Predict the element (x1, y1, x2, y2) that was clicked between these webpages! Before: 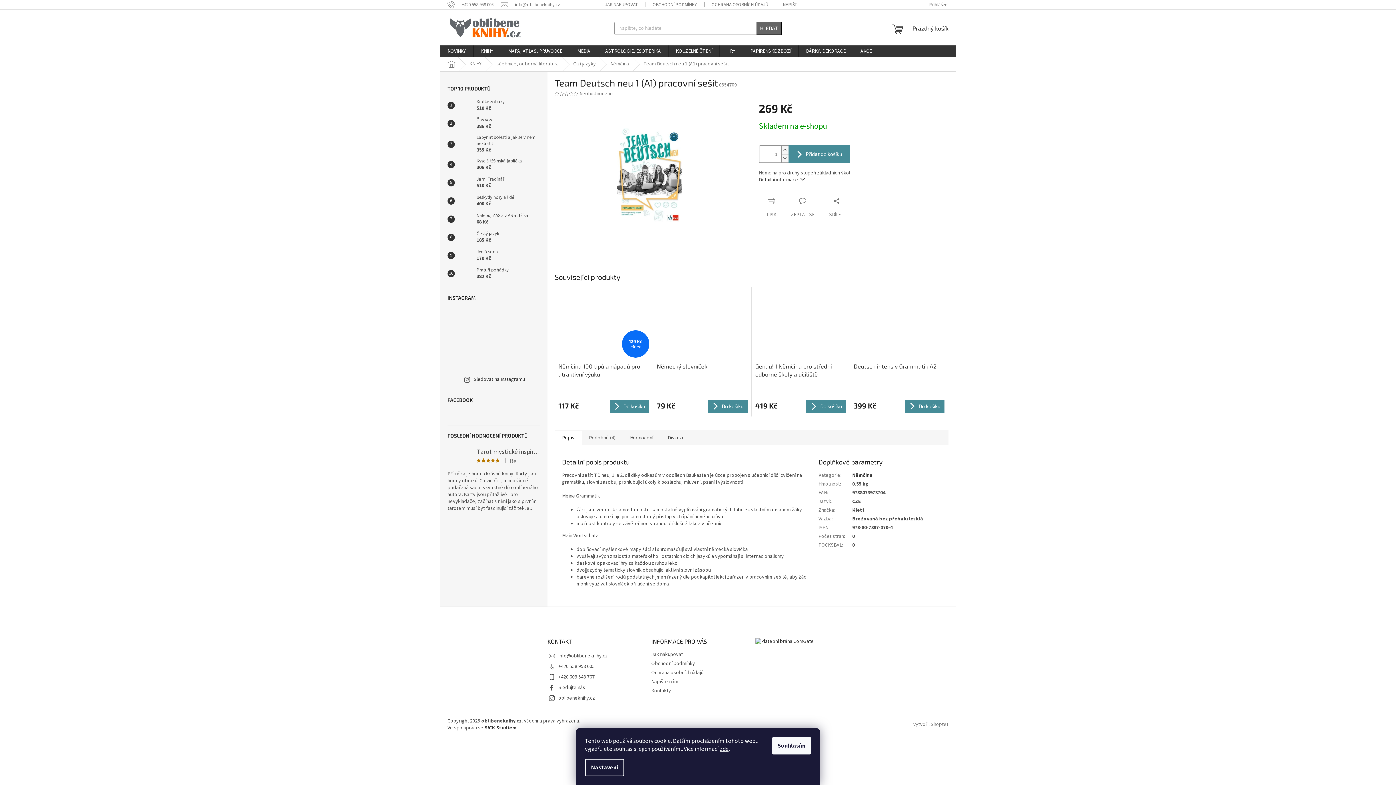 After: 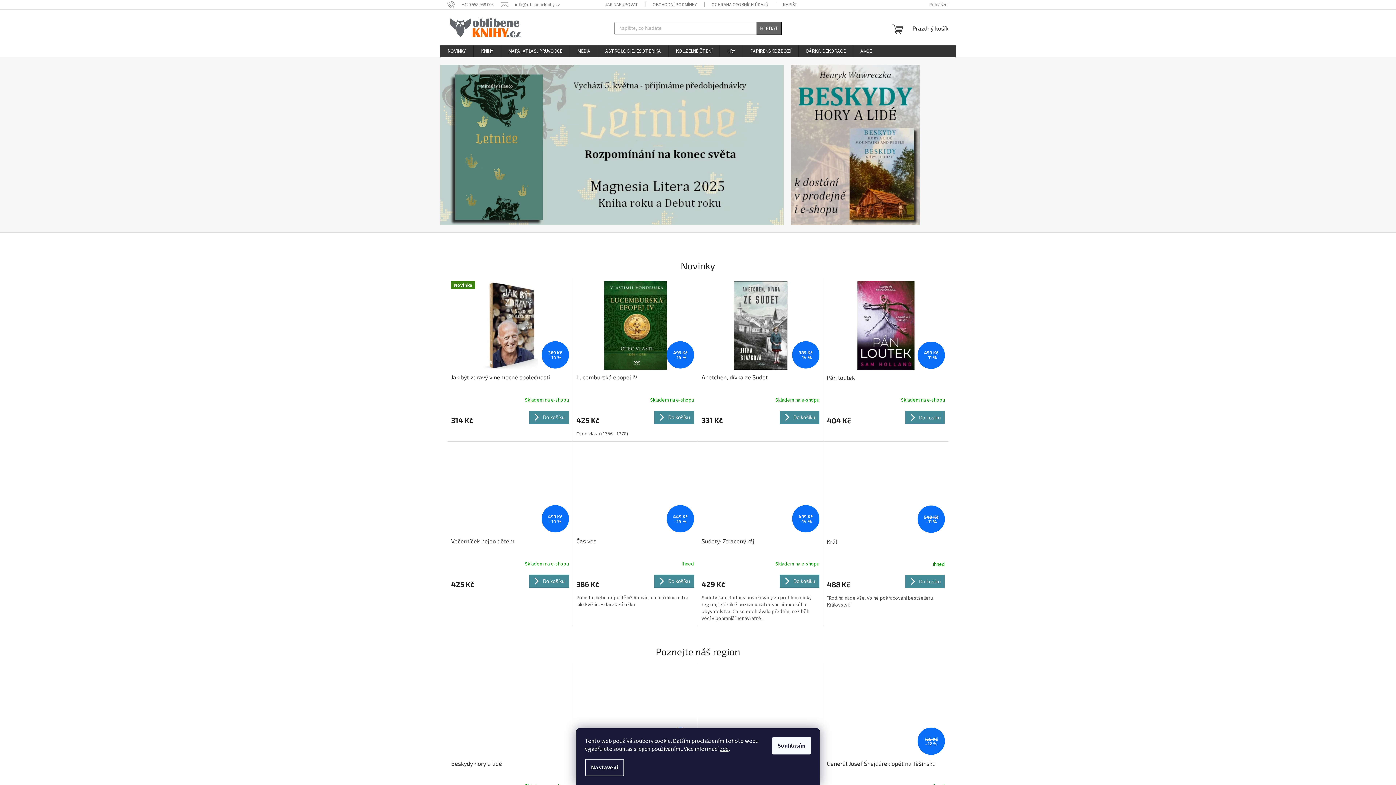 Action: bbox: (447, 16, 523, 38)